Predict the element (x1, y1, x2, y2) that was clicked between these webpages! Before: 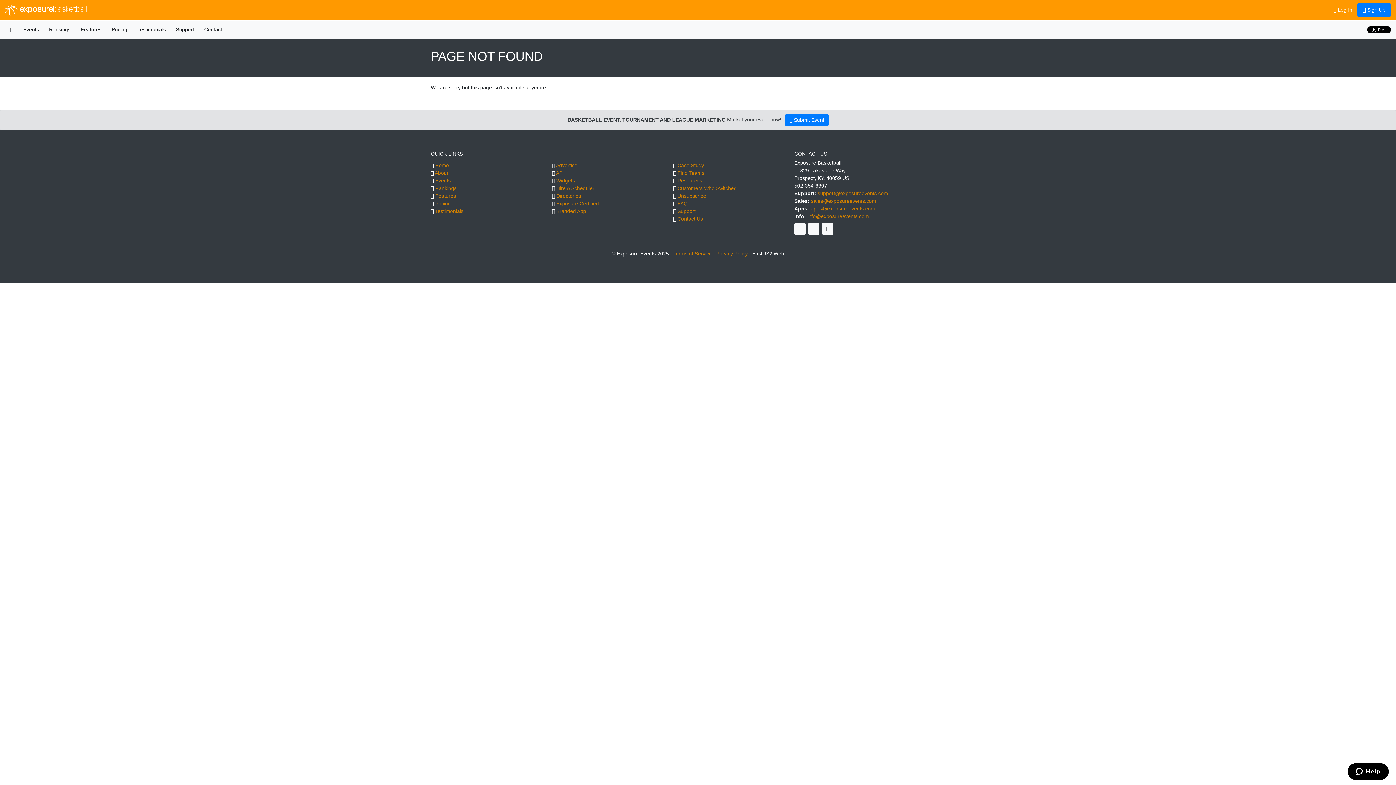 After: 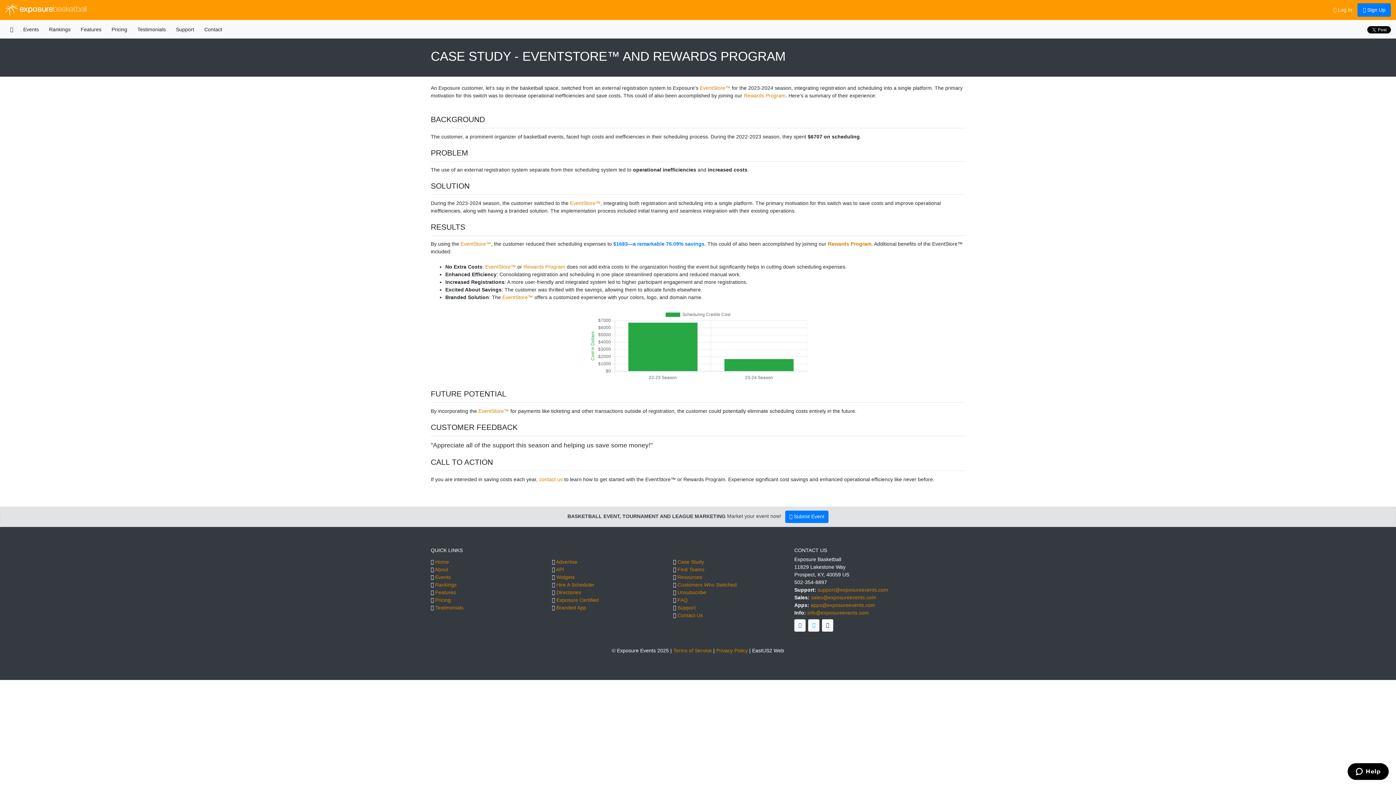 Action: bbox: (677, 162, 704, 168) label: Case Study